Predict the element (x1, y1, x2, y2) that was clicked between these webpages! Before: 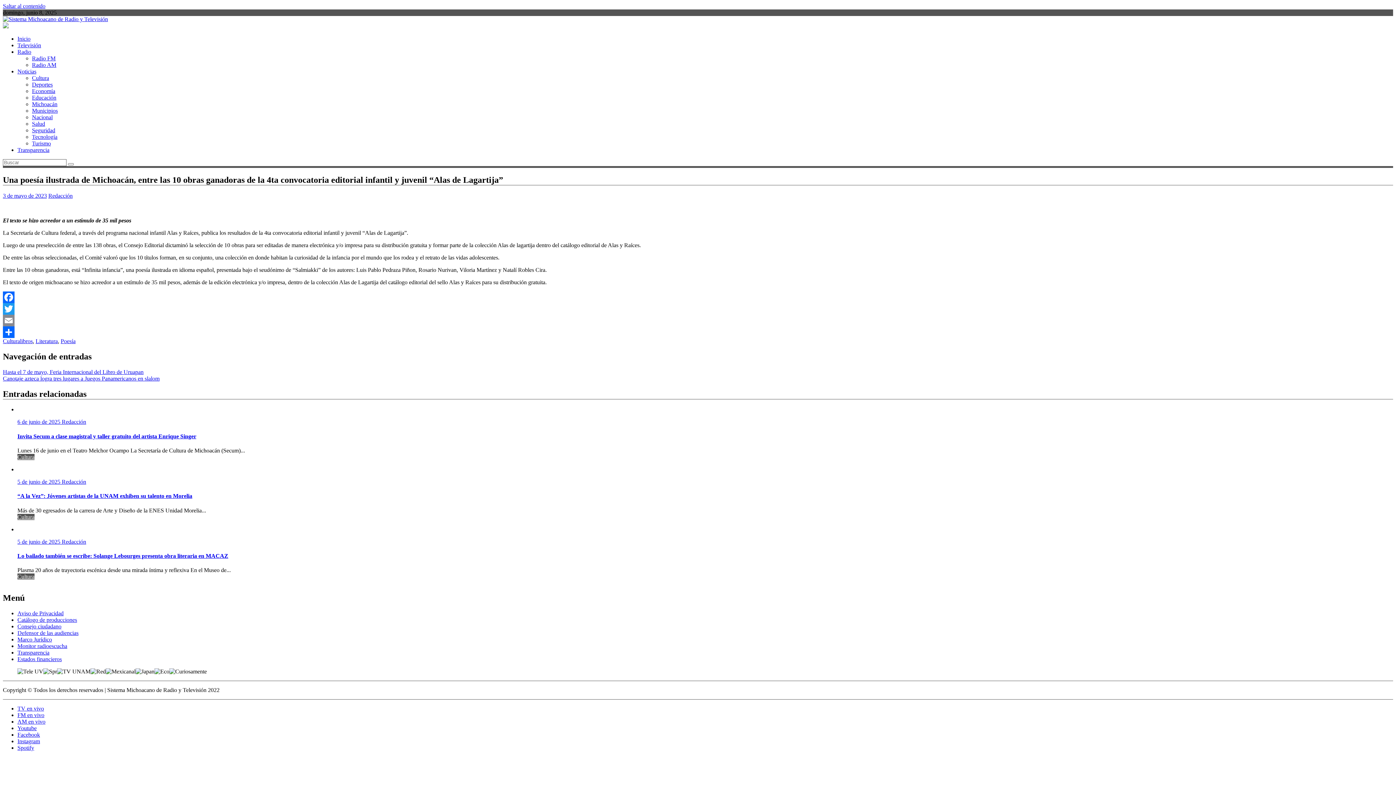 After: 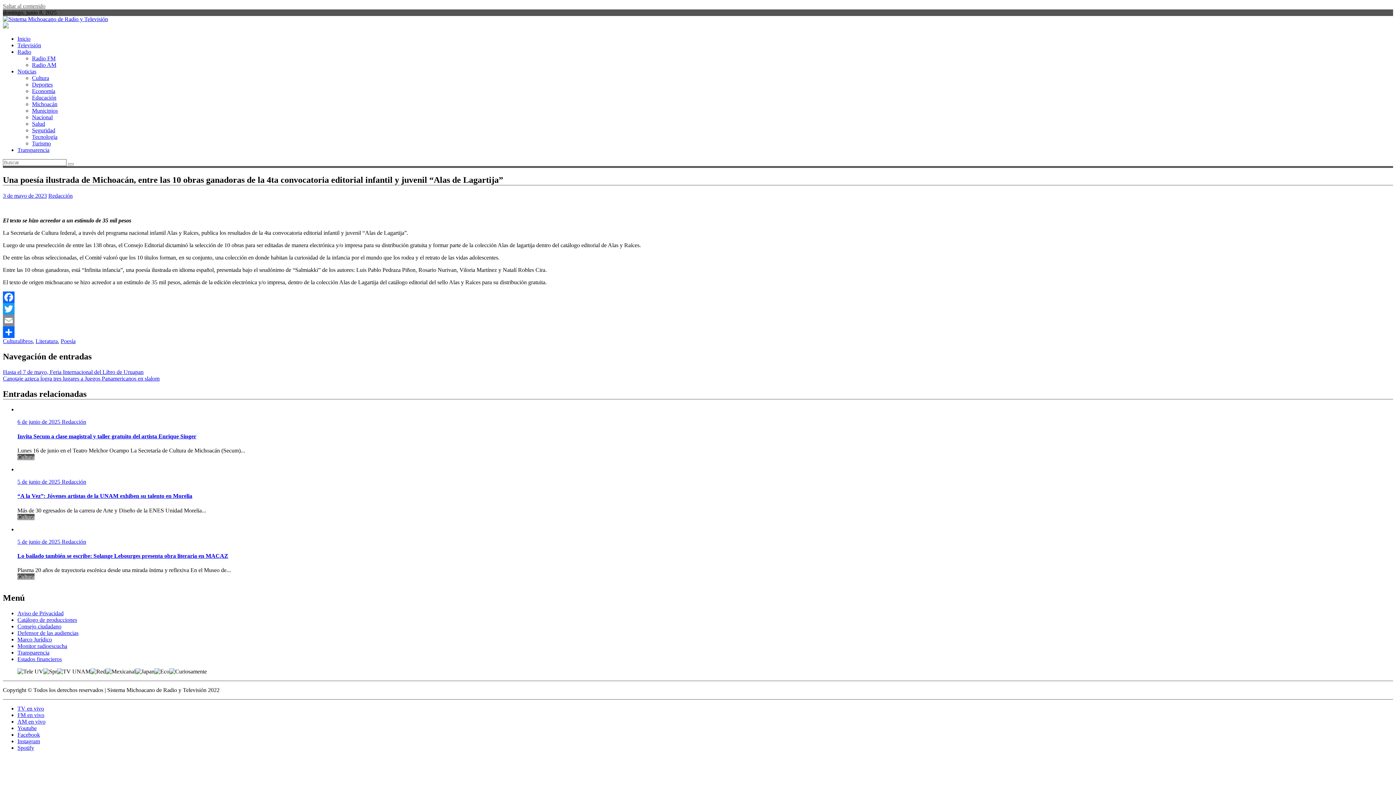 Action: bbox: (2, 2, 45, 9) label: Saltar al contenido